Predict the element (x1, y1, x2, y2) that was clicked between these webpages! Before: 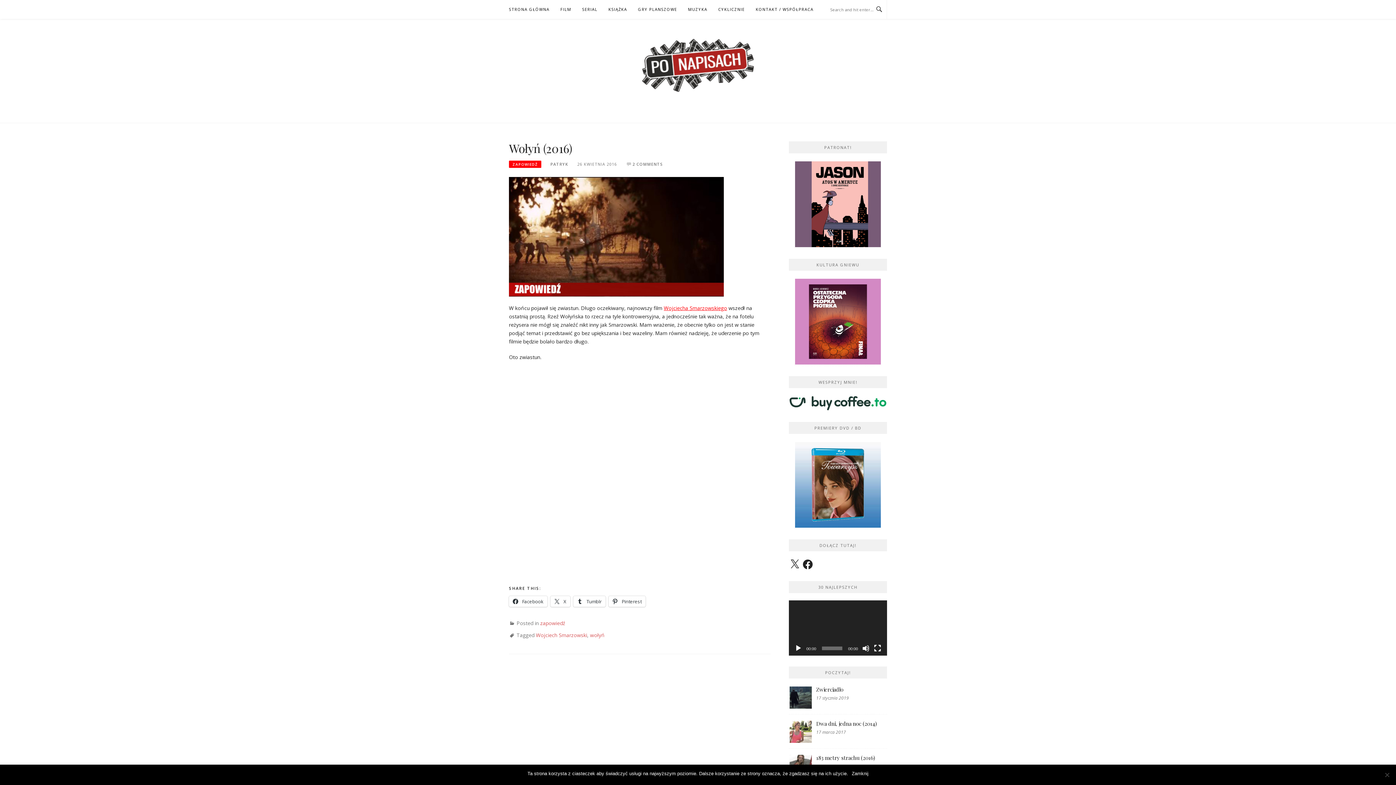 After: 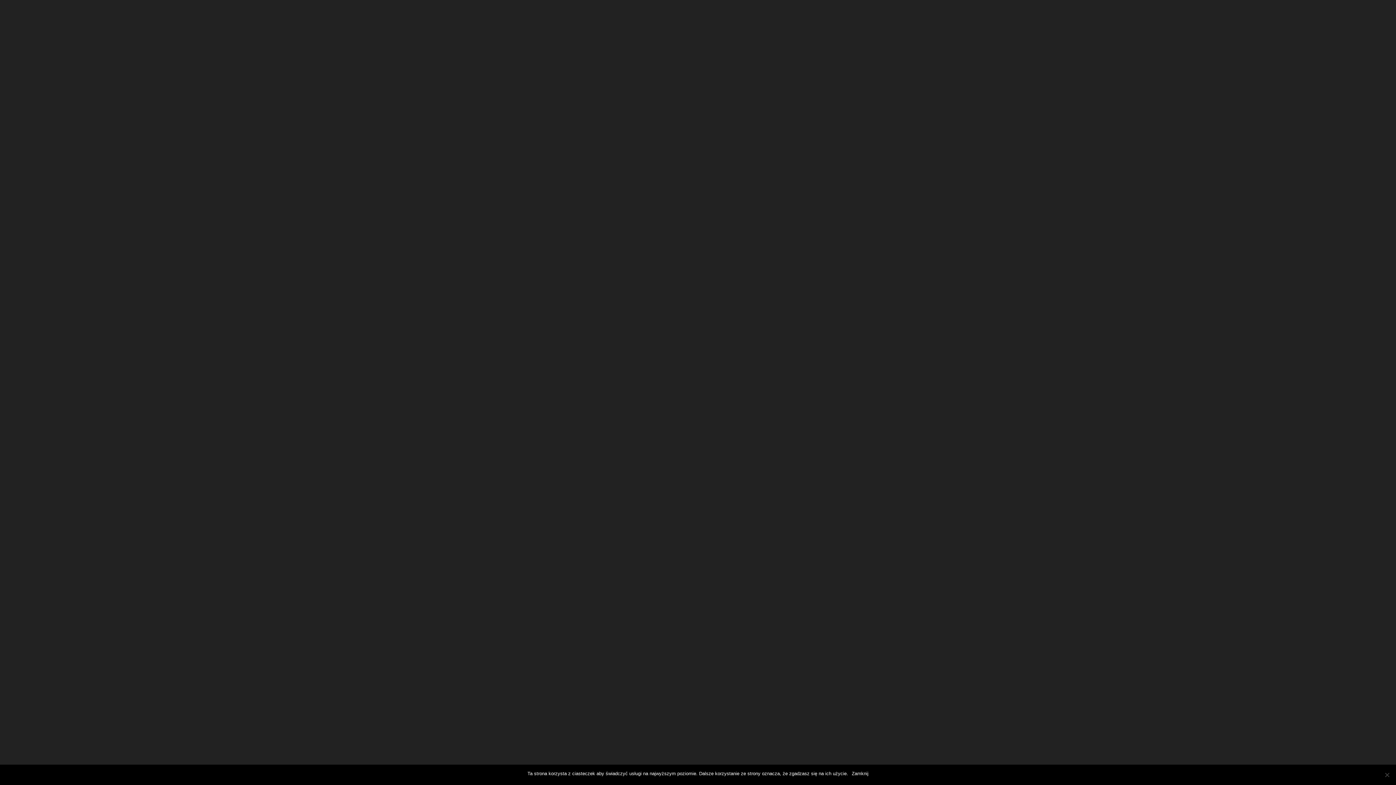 Action: label: Tryb pełnoekranowy bbox: (874, 645, 881, 652)